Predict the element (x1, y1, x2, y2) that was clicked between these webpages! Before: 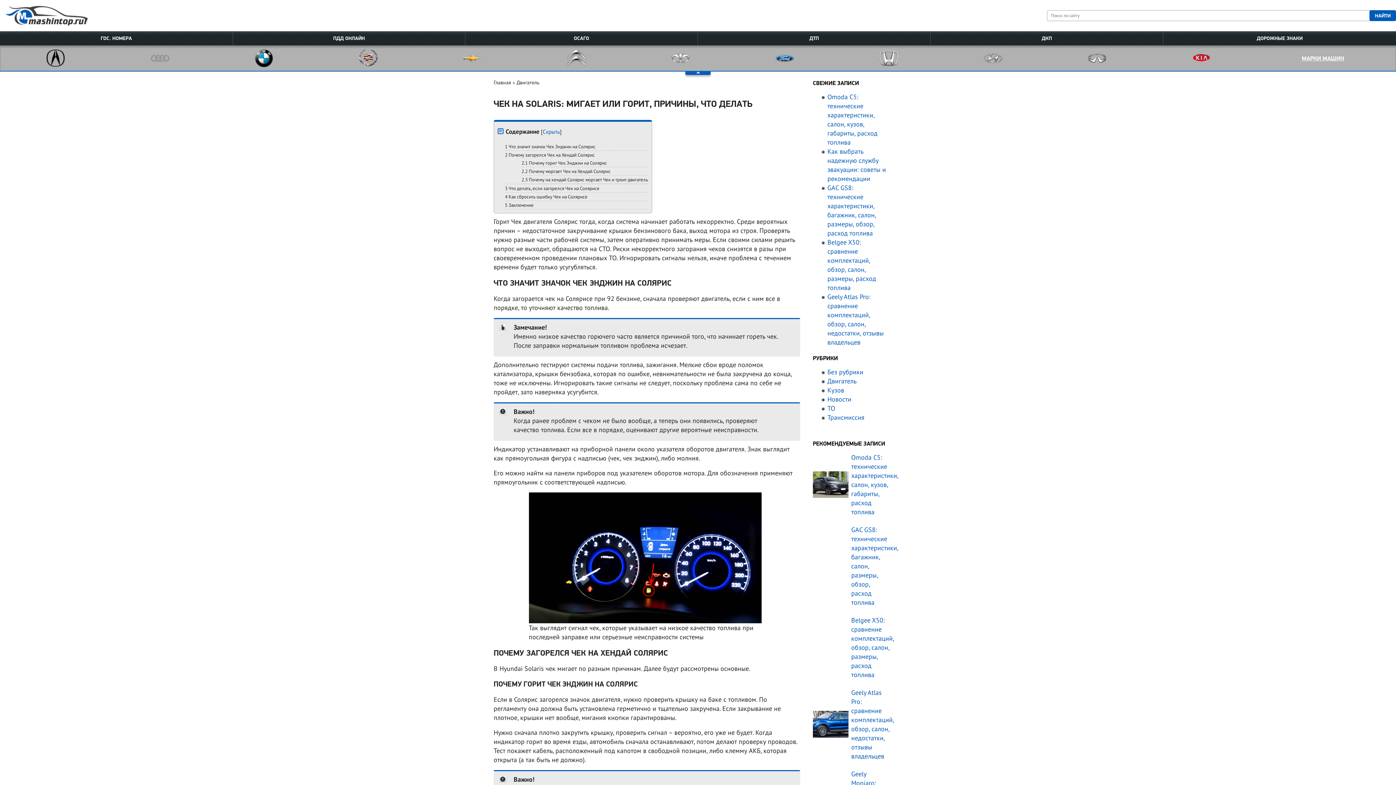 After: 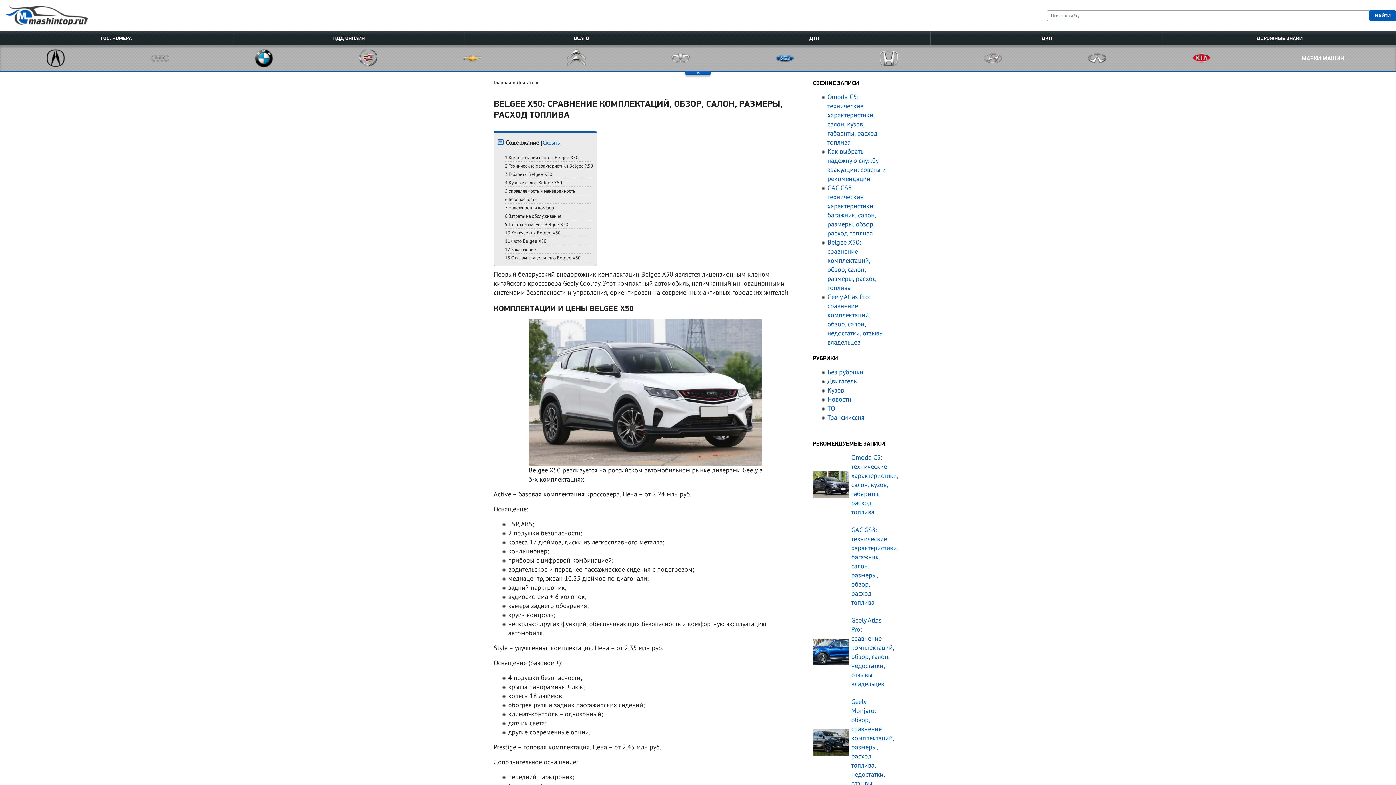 Action: bbox: (851, 616, 889, 679) label: Belgee X50: сравнение комплектаций, обзор, салон, размеры, расход топлива